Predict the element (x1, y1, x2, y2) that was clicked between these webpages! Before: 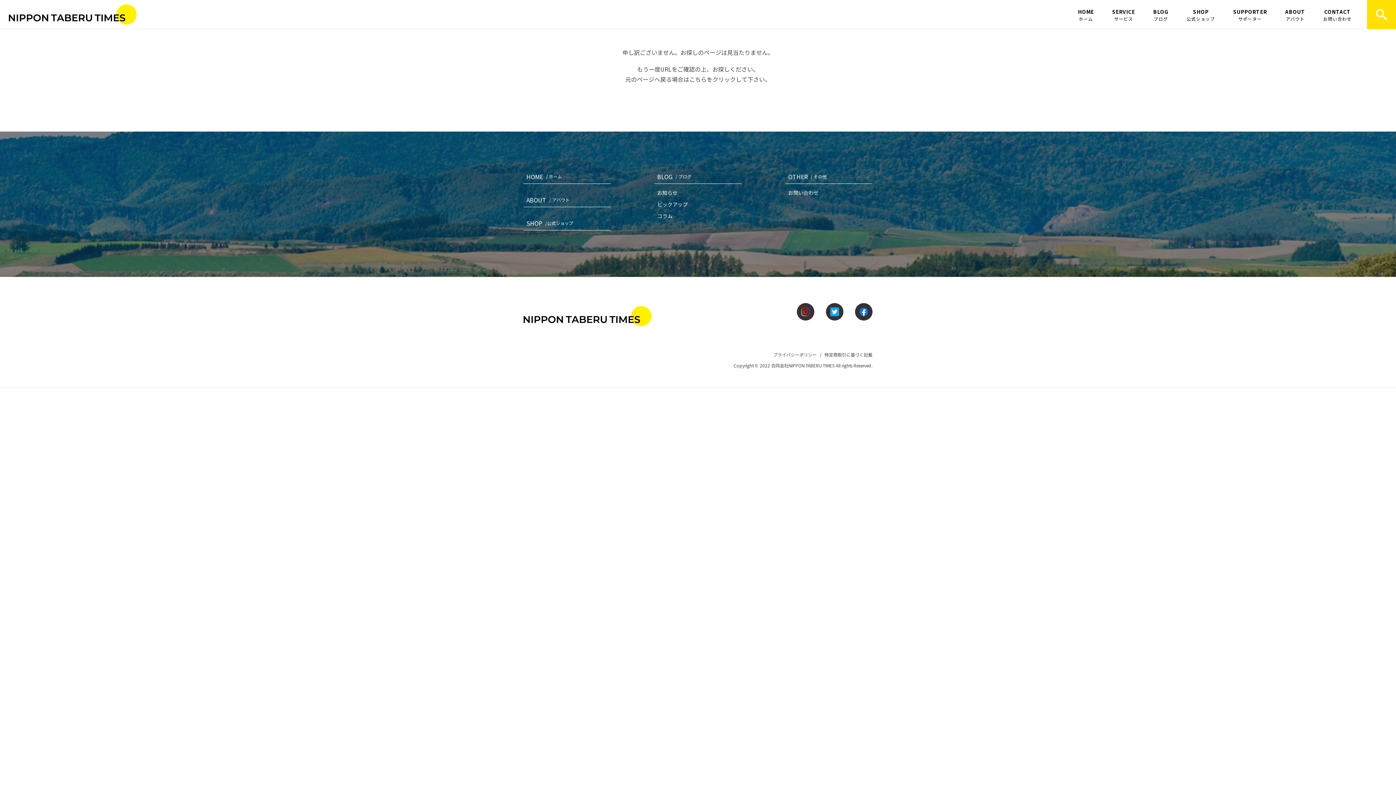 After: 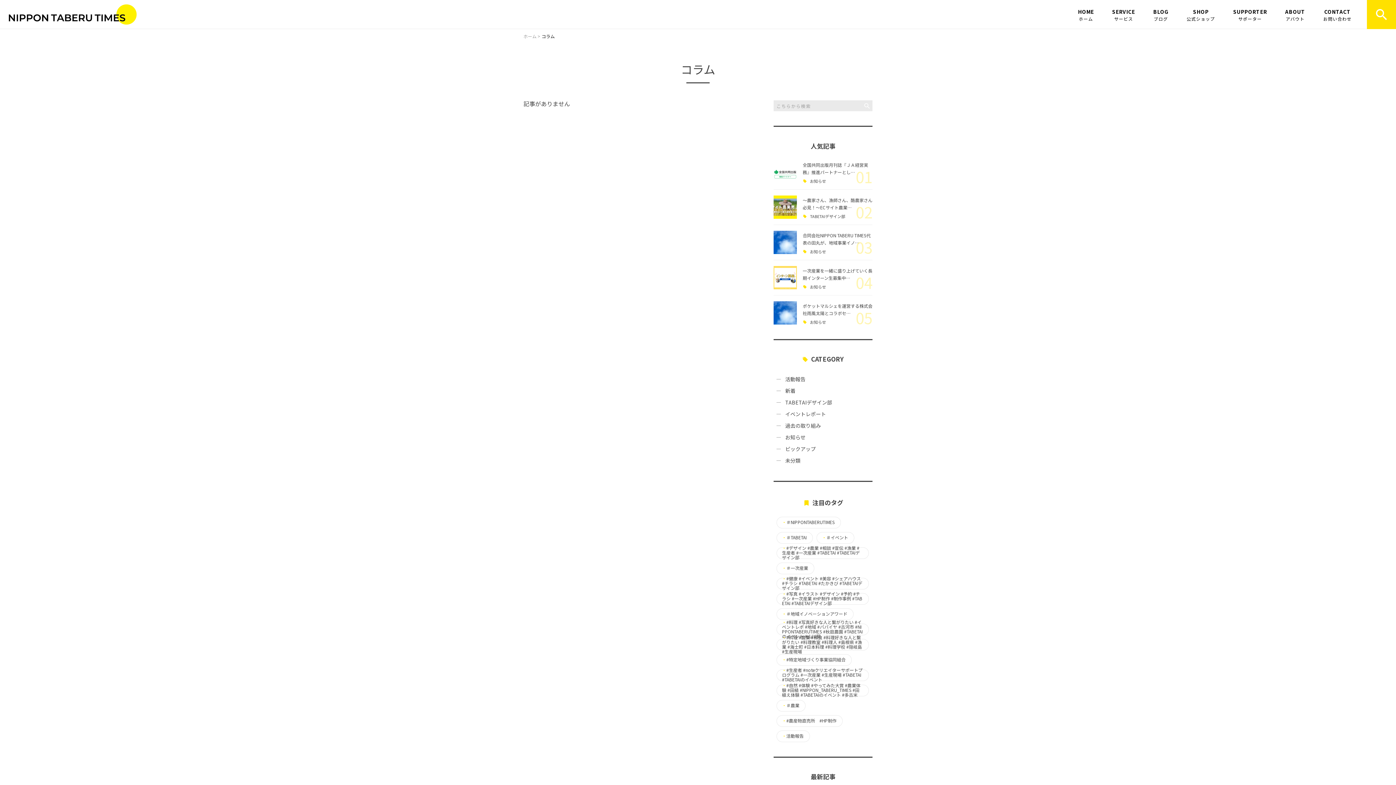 Action: bbox: (654, 210, 741, 221) label: コラム